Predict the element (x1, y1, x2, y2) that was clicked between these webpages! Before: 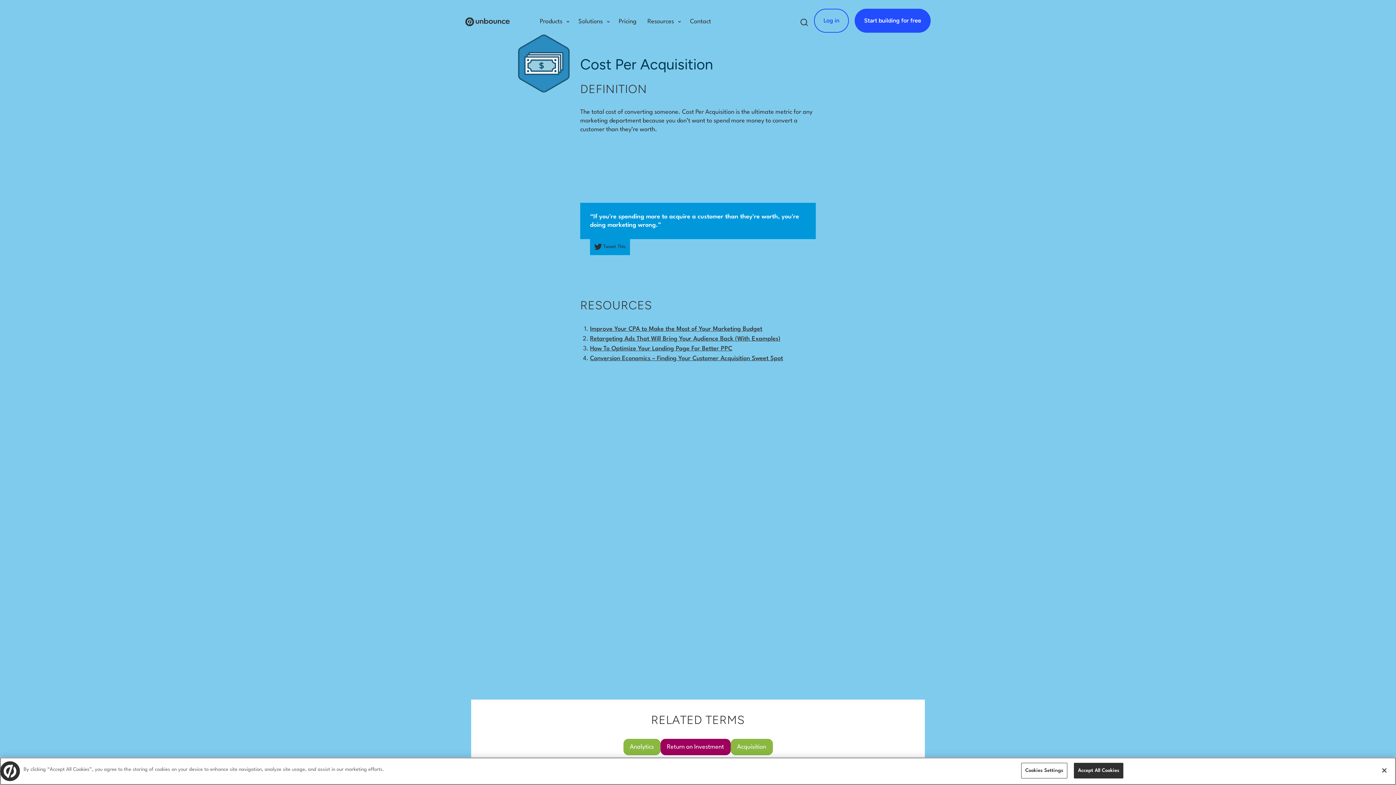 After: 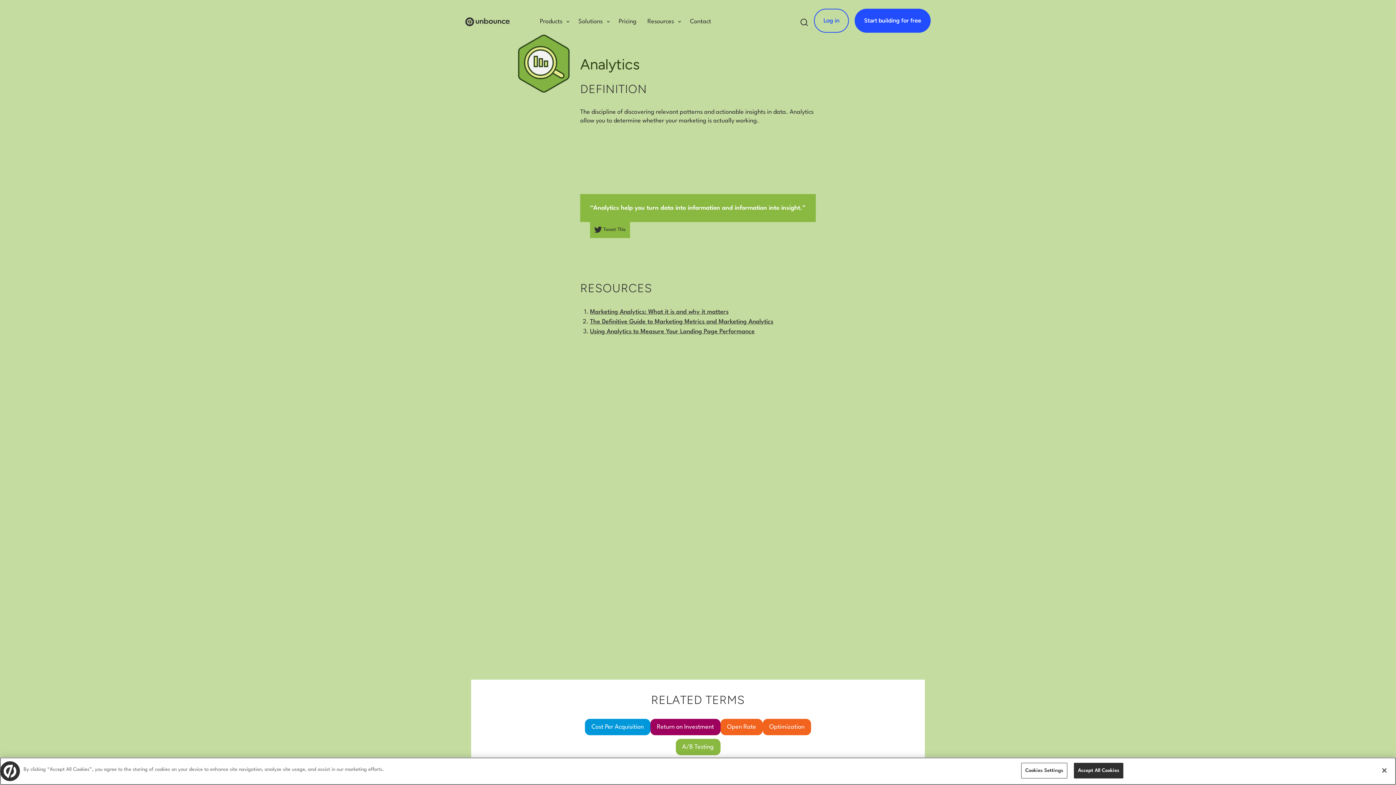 Action: label: Analytics bbox: (623, 739, 660, 755)